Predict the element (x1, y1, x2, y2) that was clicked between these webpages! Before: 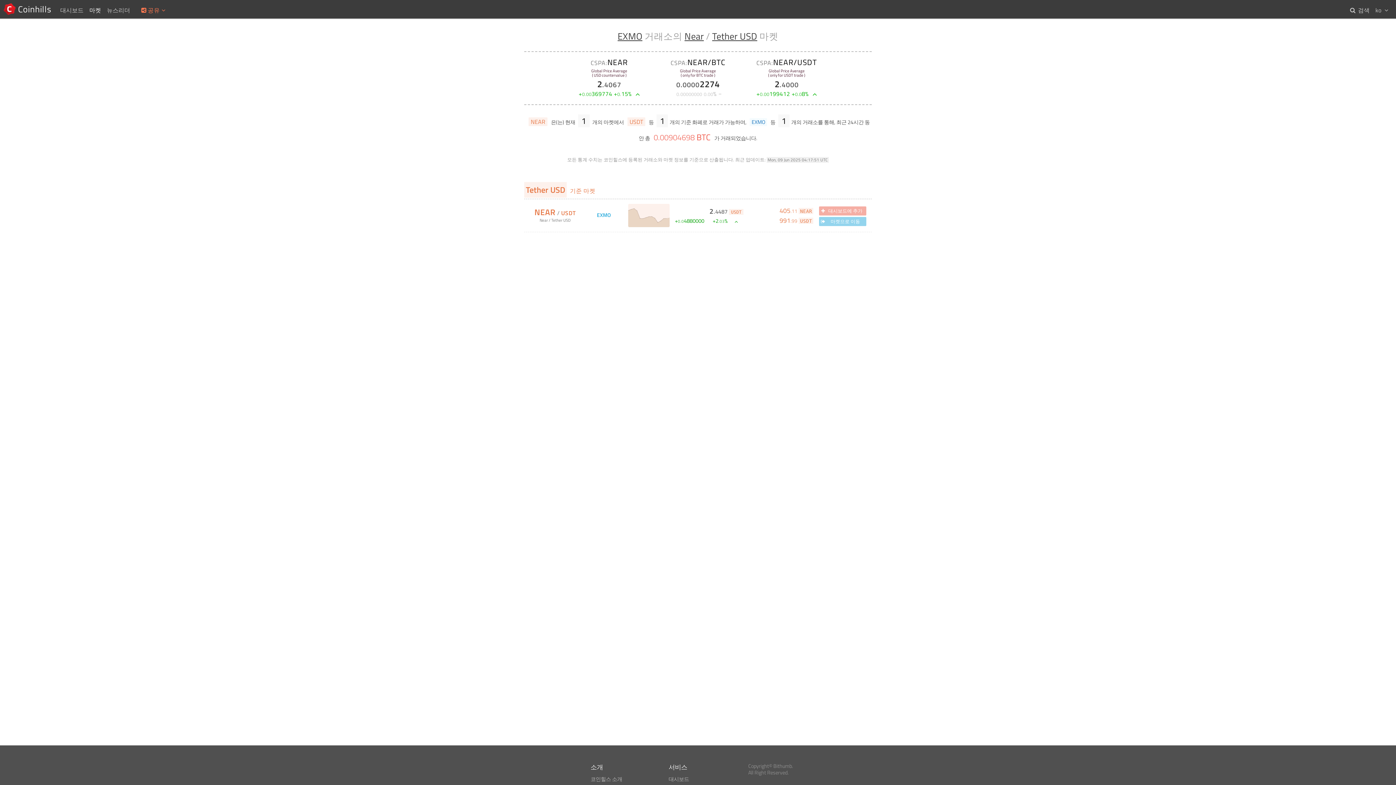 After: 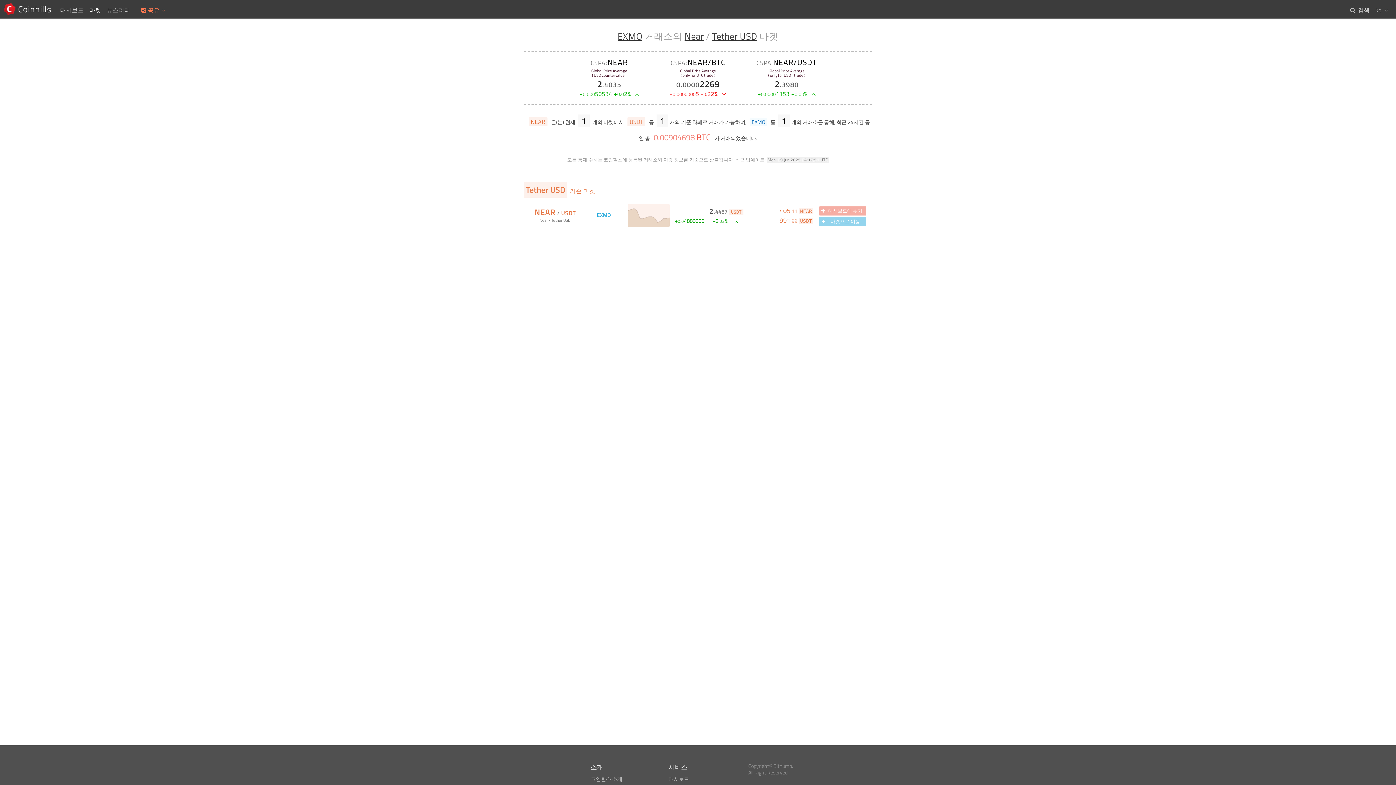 Action: label: EXMO bbox: (749, 117, 767, 126)